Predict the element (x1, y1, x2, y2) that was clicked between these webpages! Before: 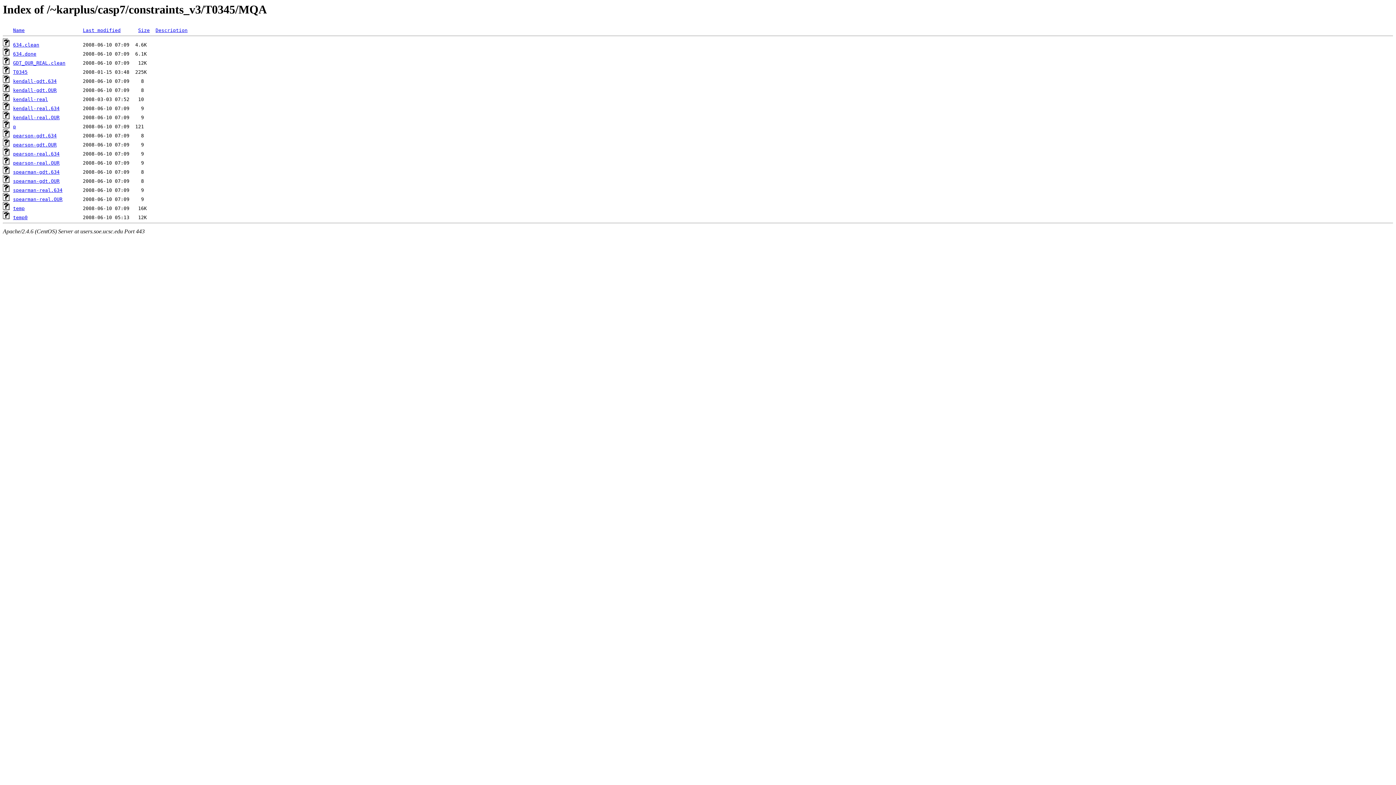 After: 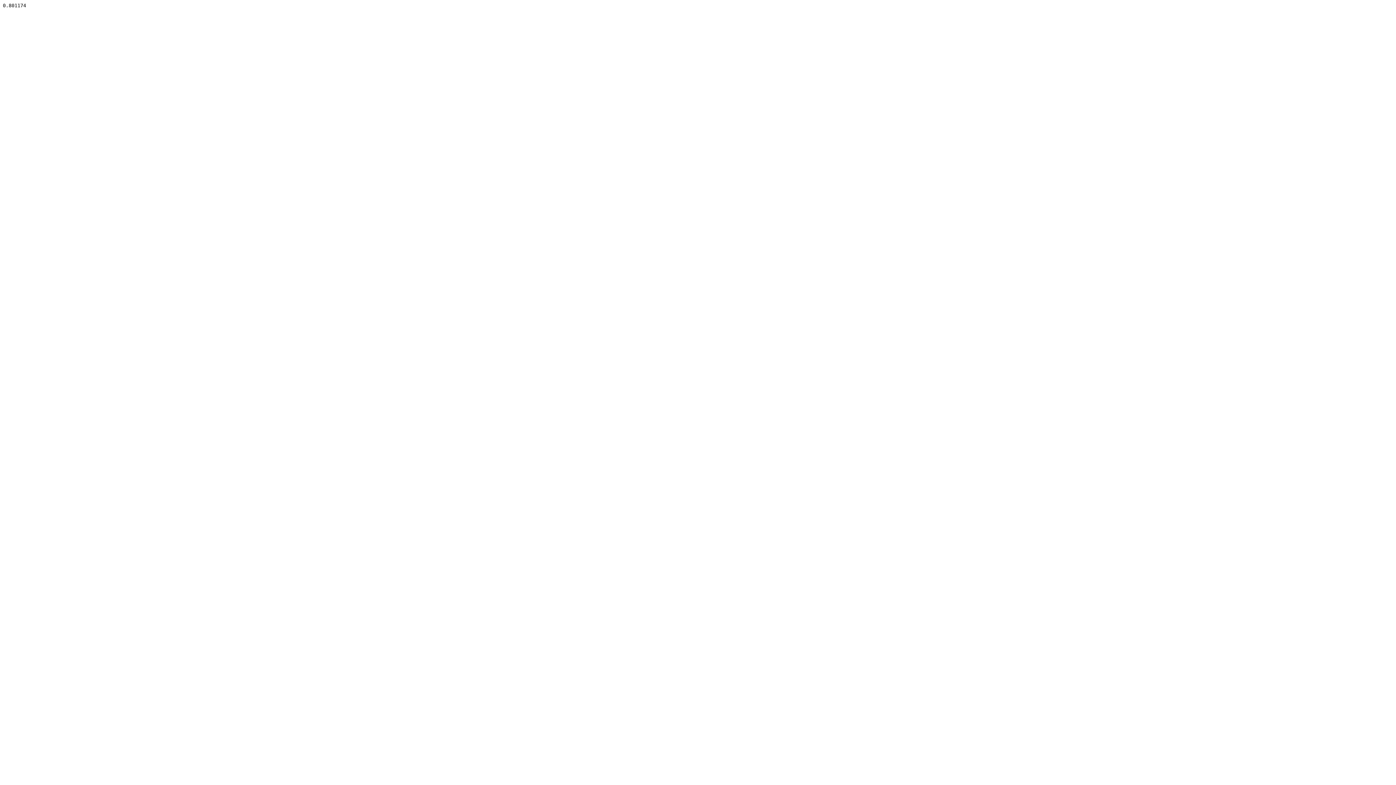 Action: bbox: (13, 115, 59, 120) label: kendall-real.OUR